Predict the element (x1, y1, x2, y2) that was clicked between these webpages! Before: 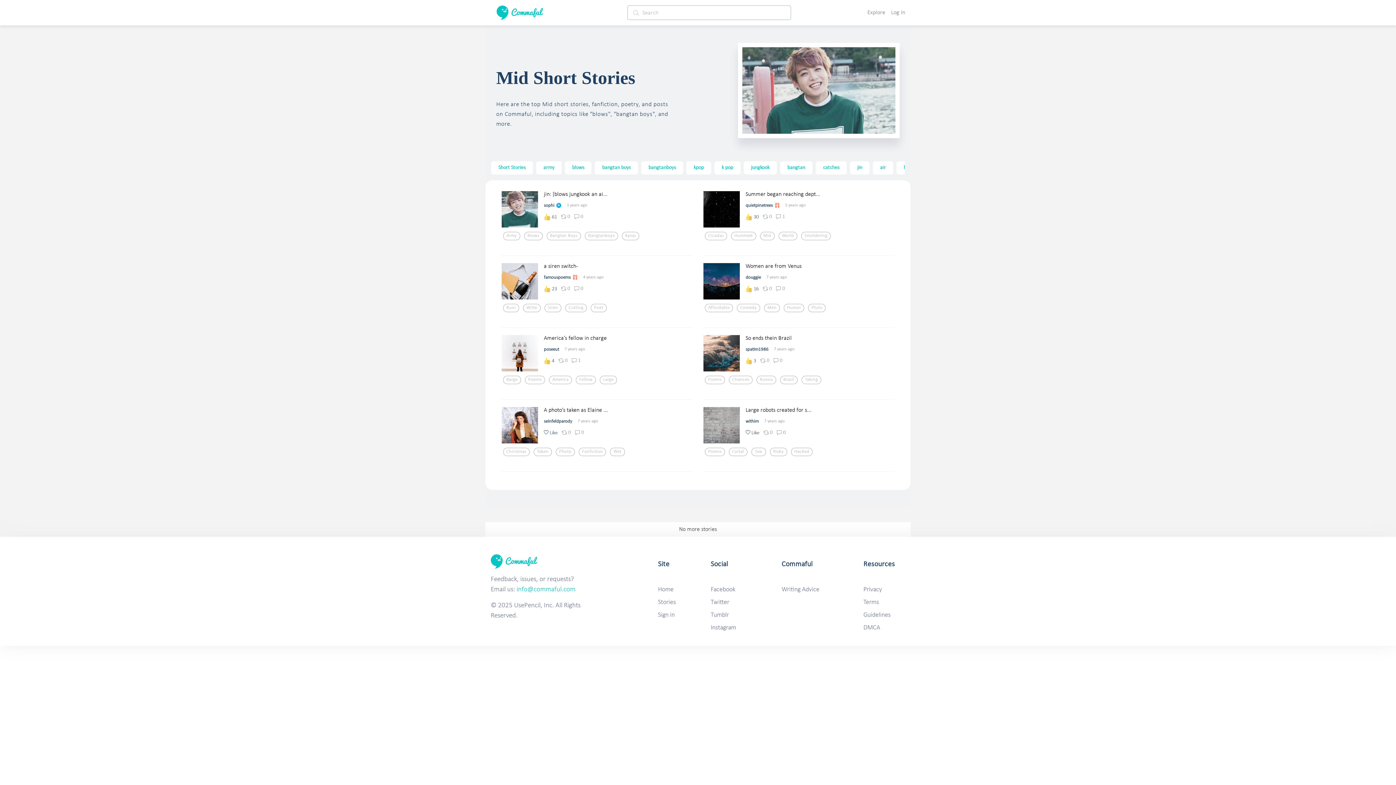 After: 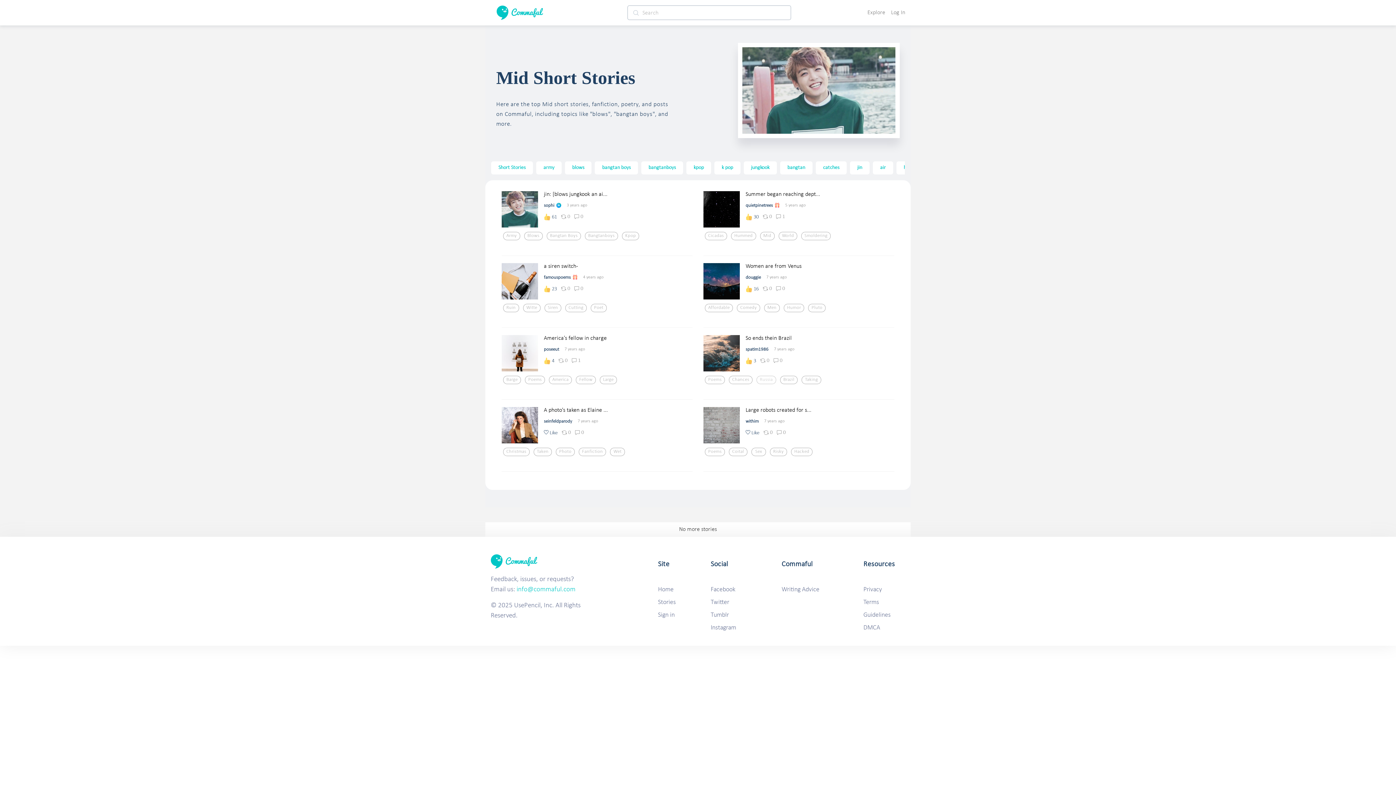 Action: bbox: (760, 377, 772, 382) label: Russia